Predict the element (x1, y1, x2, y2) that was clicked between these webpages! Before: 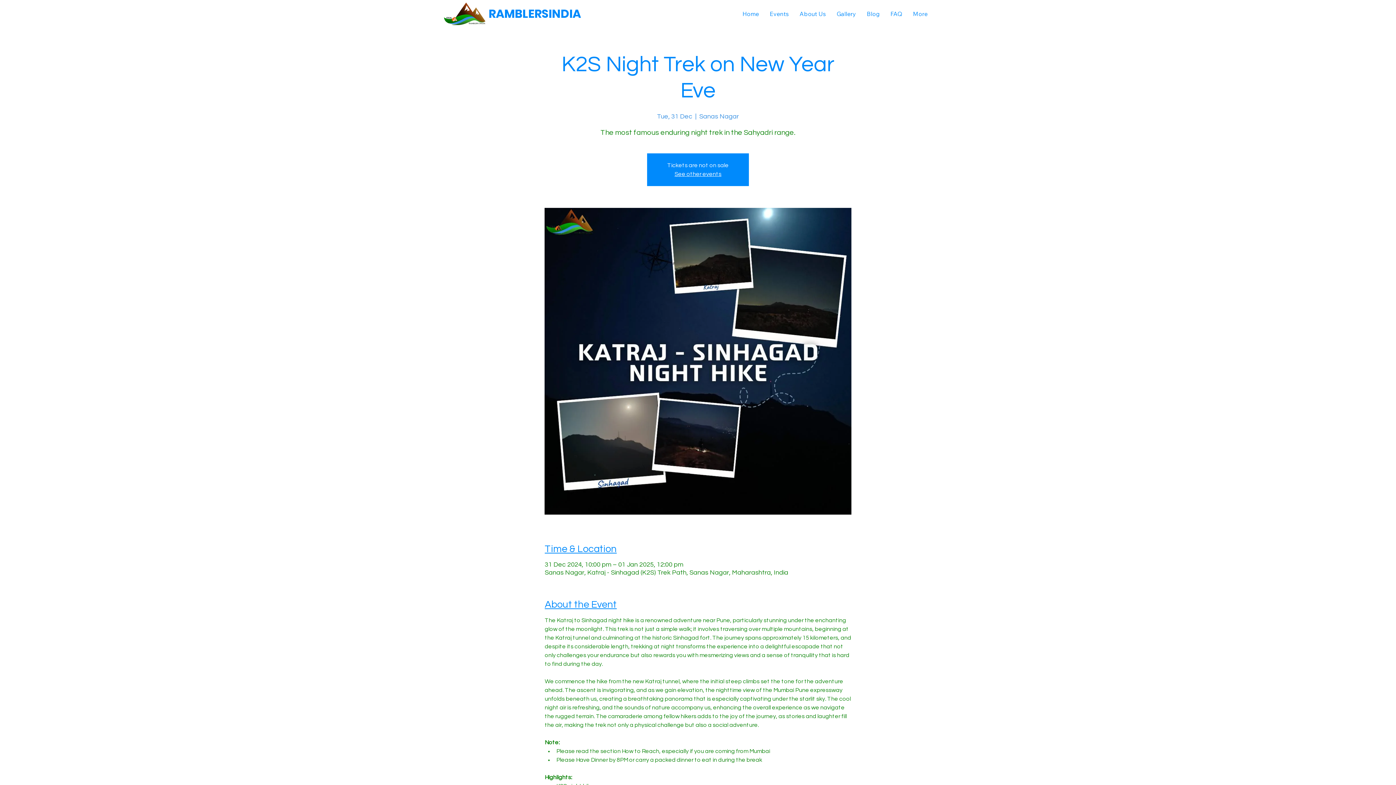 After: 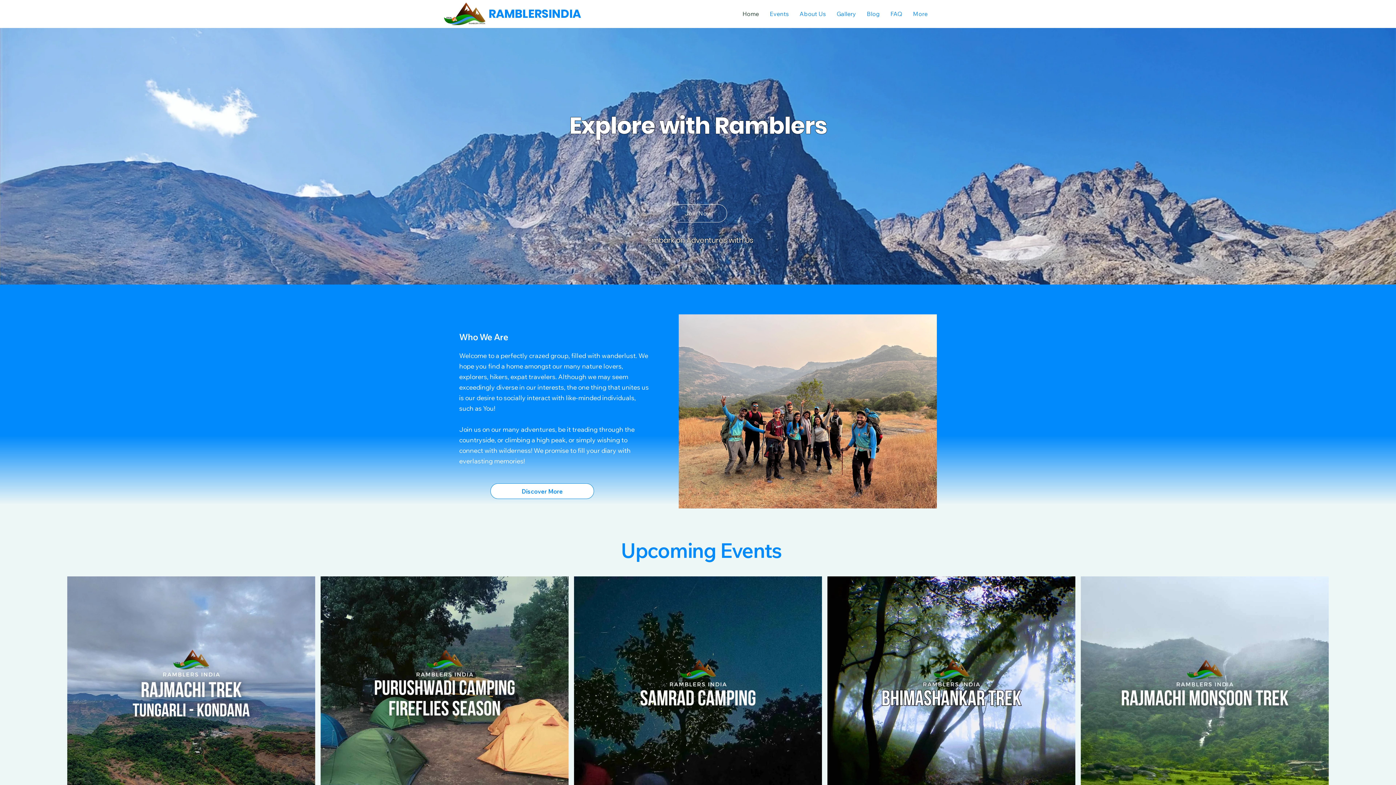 Action: bbox: (737, 5, 764, 22) label: Home